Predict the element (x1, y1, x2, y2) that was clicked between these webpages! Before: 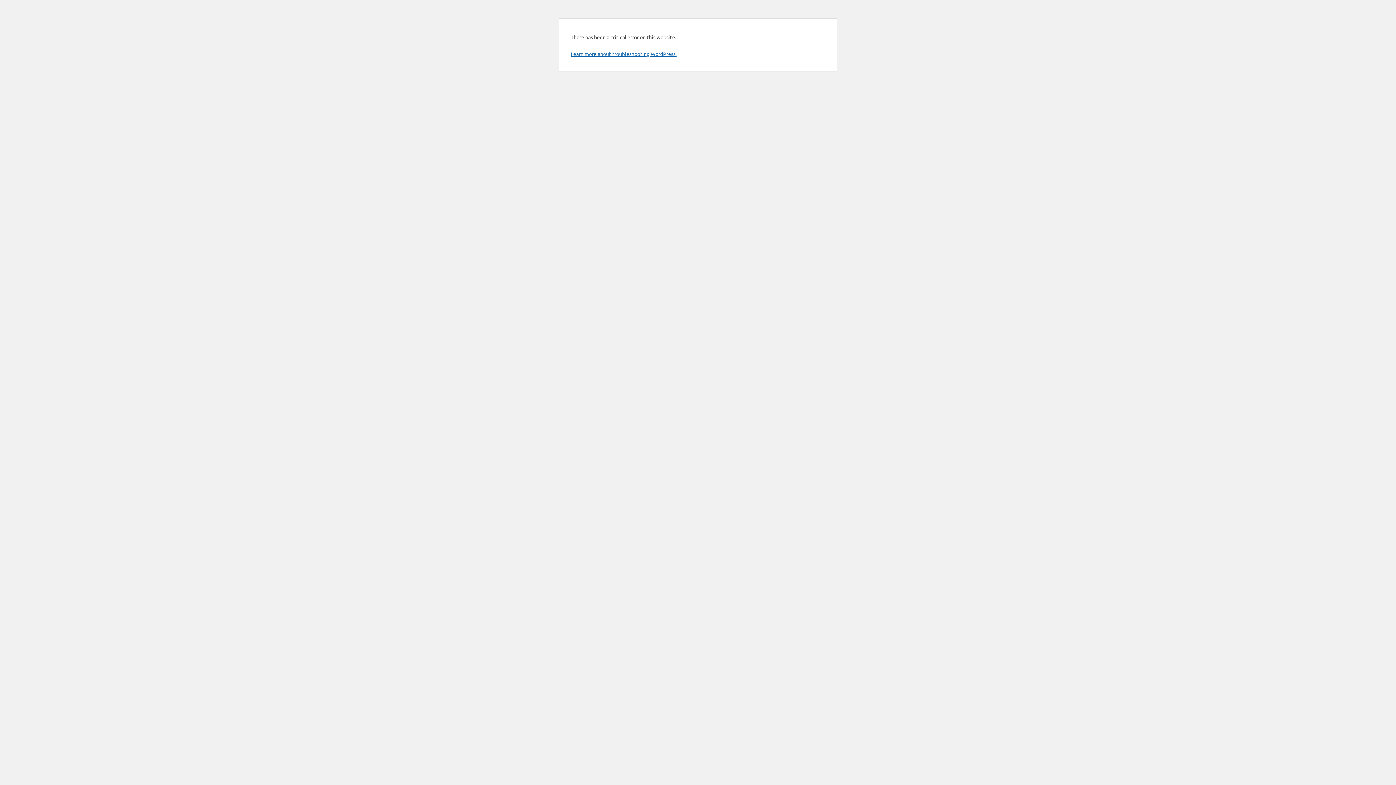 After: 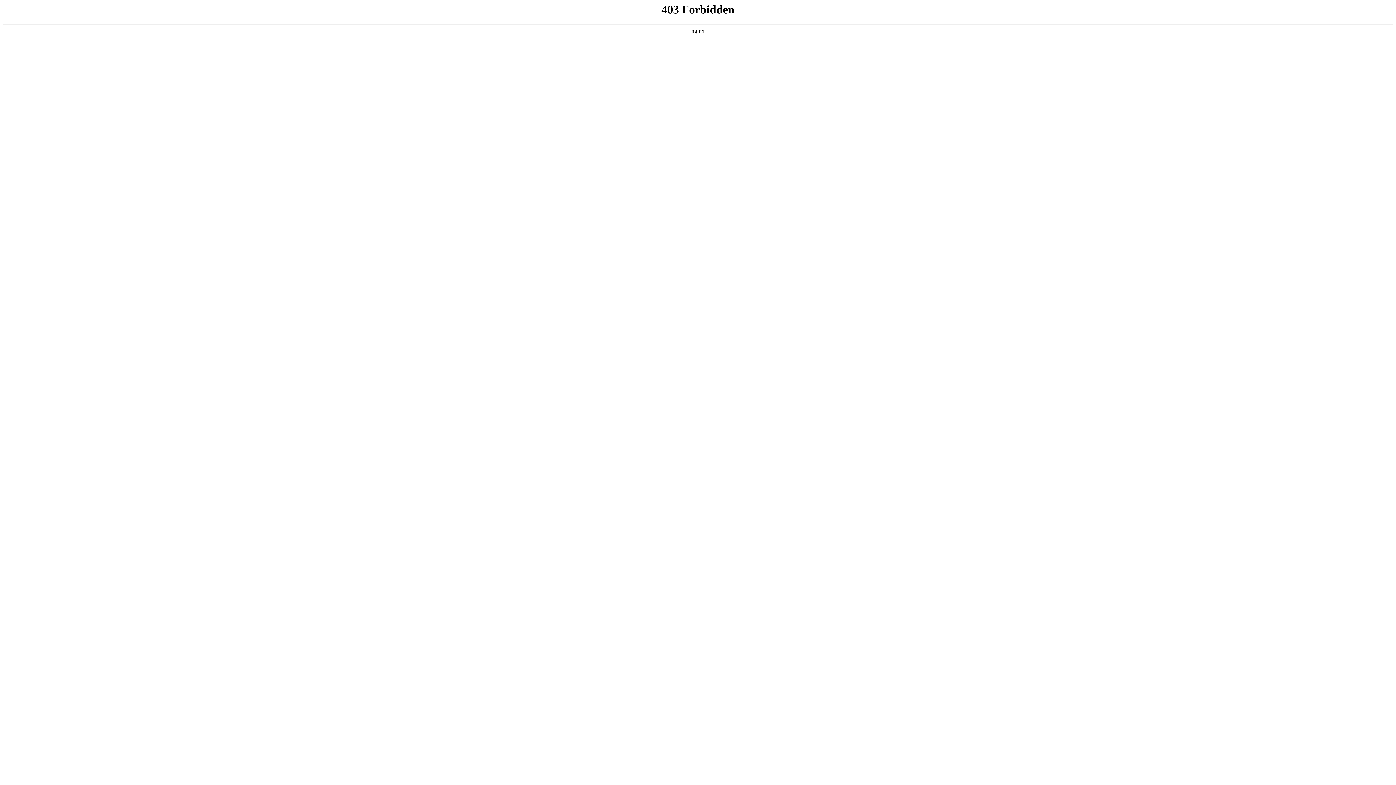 Action: label: Learn more about troubleshooting WordPress. bbox: (570, 50, 676, 57)